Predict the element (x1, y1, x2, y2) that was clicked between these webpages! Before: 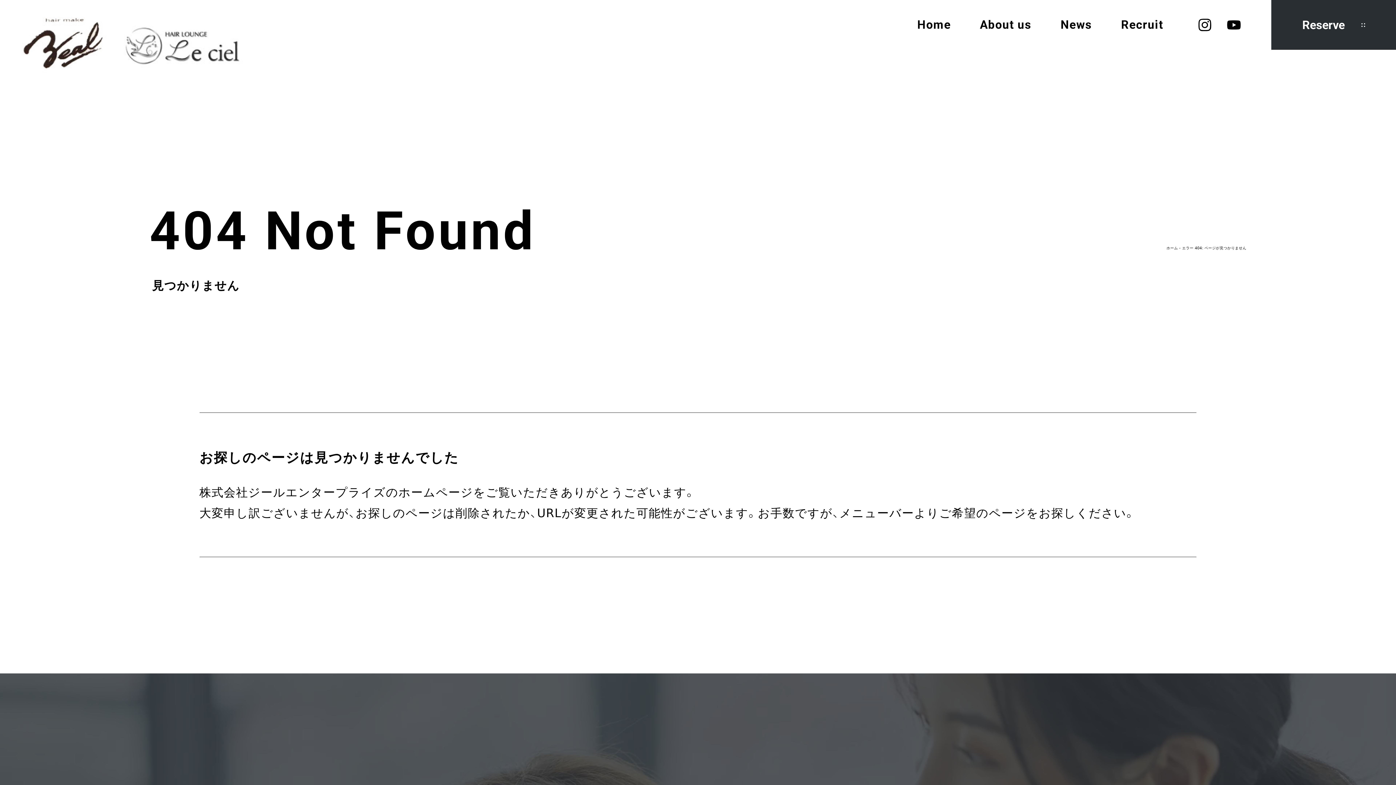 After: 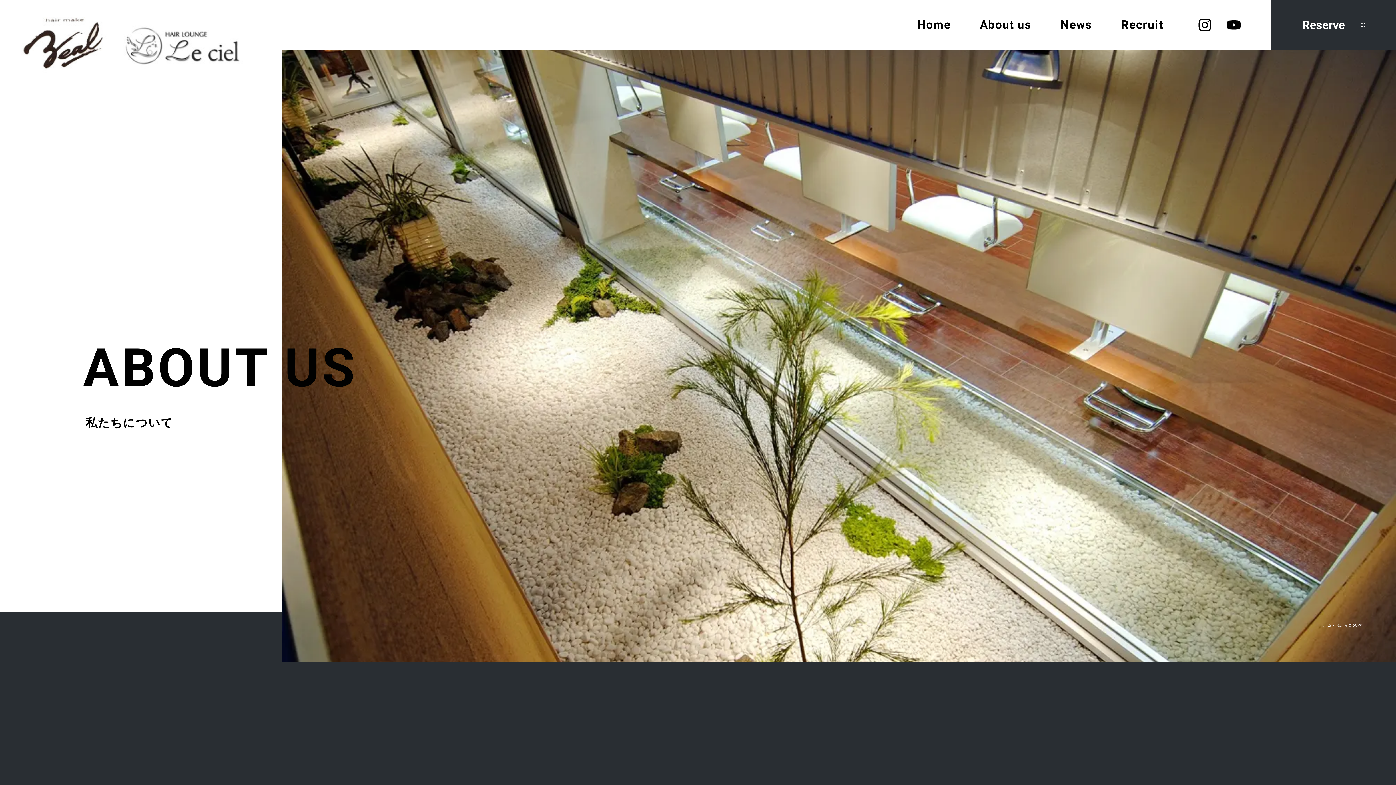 Action: label: About us bbox: (980, 17, 1031, 31)